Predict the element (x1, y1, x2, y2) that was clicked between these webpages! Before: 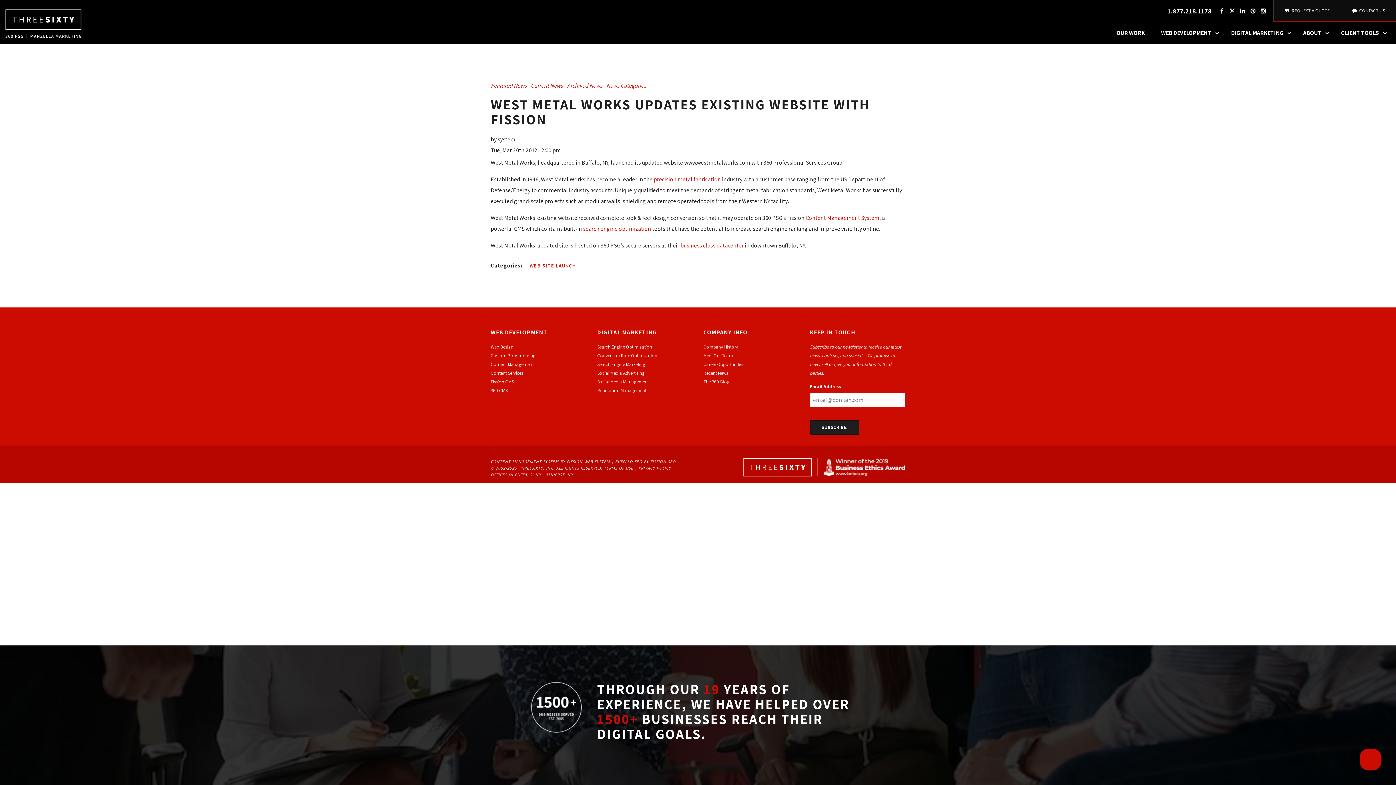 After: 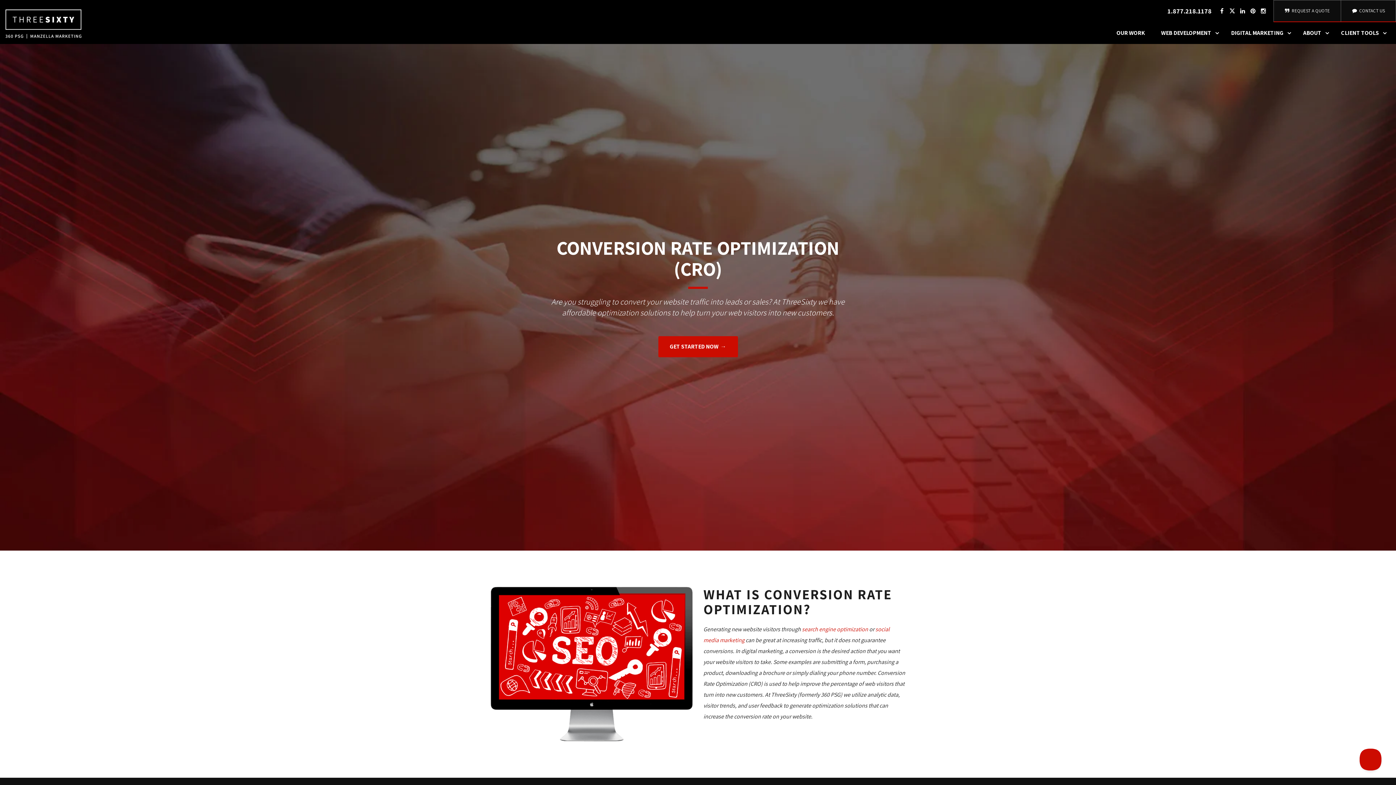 Action: bbox: (597, 351, 657, 360) label: Conversion Rate Optimization